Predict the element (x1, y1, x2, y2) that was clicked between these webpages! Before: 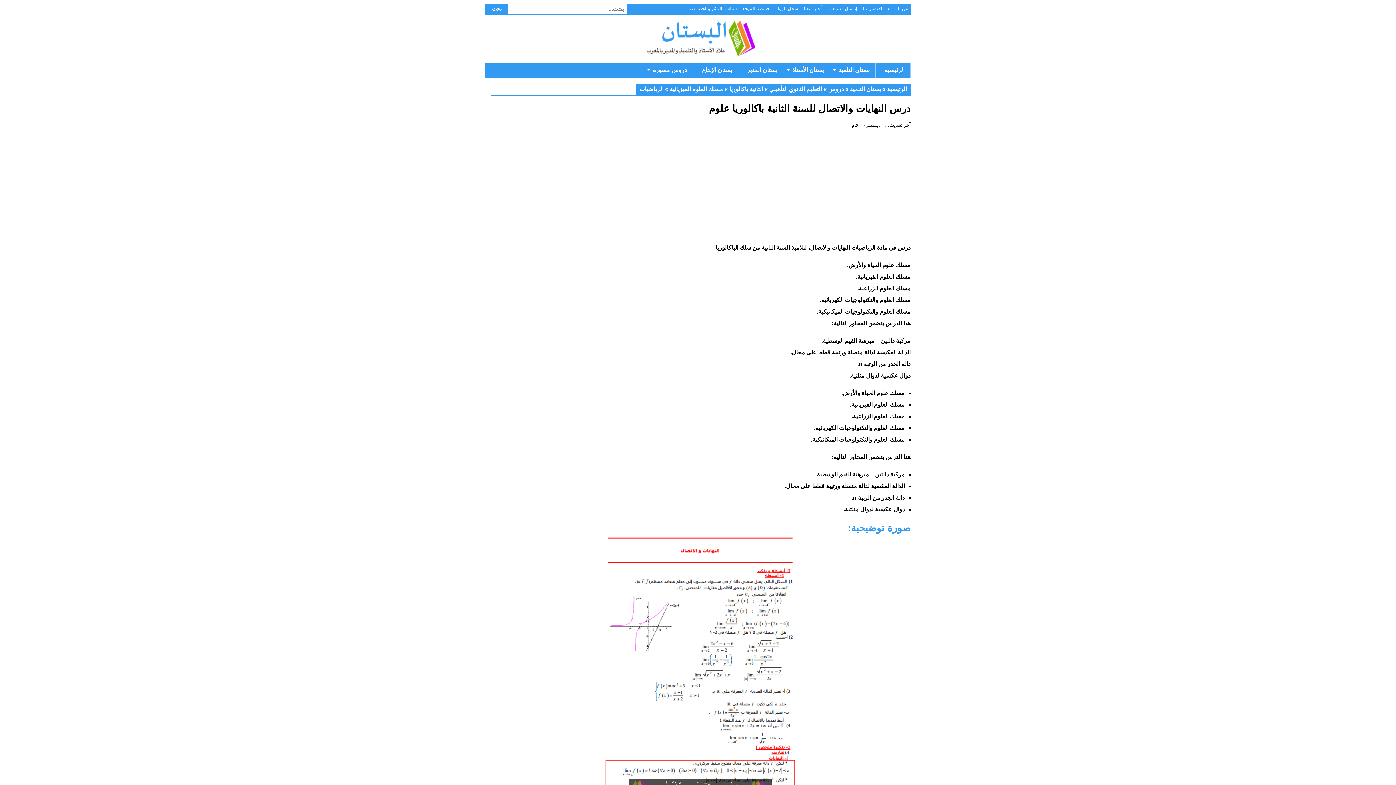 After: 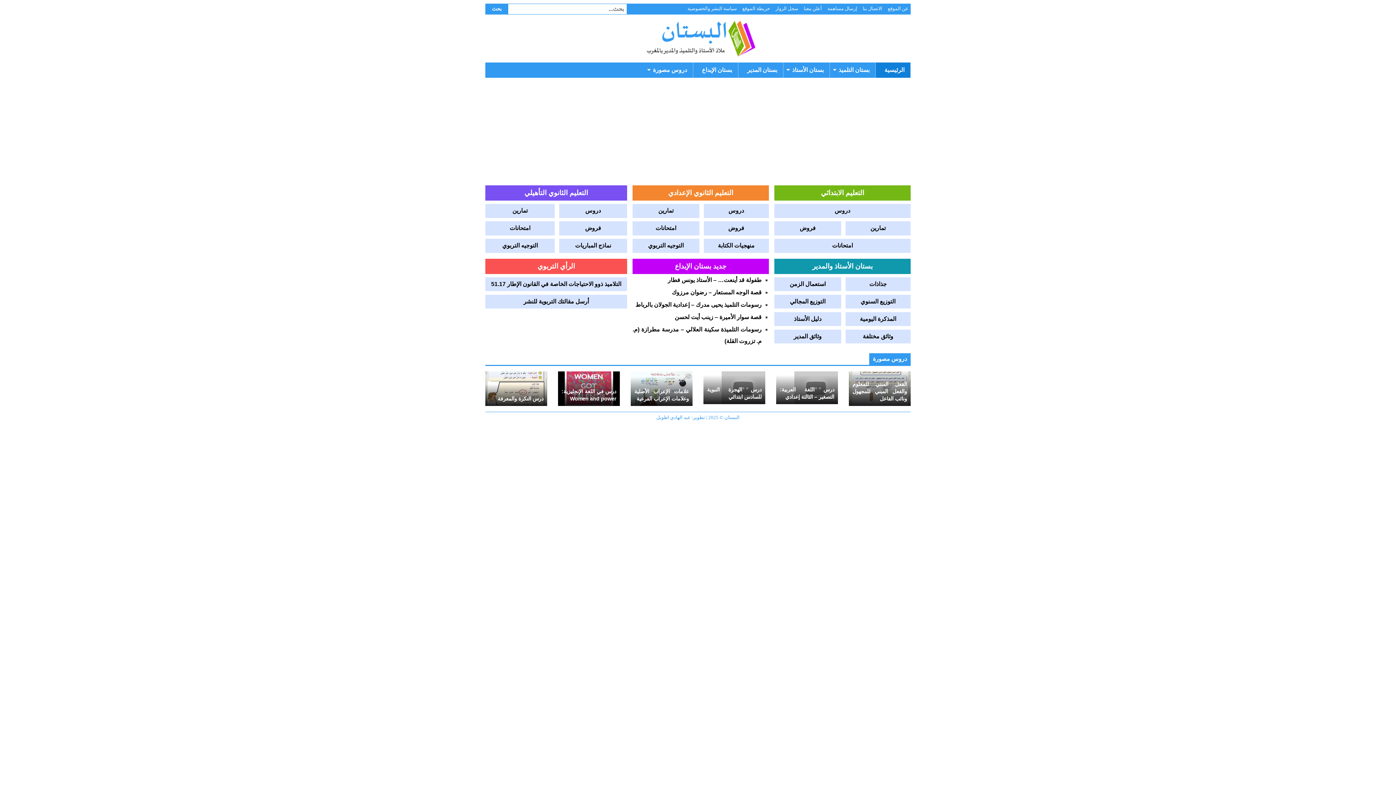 Action: bbox: (887, 86, 907, 92) label: الرئيسية